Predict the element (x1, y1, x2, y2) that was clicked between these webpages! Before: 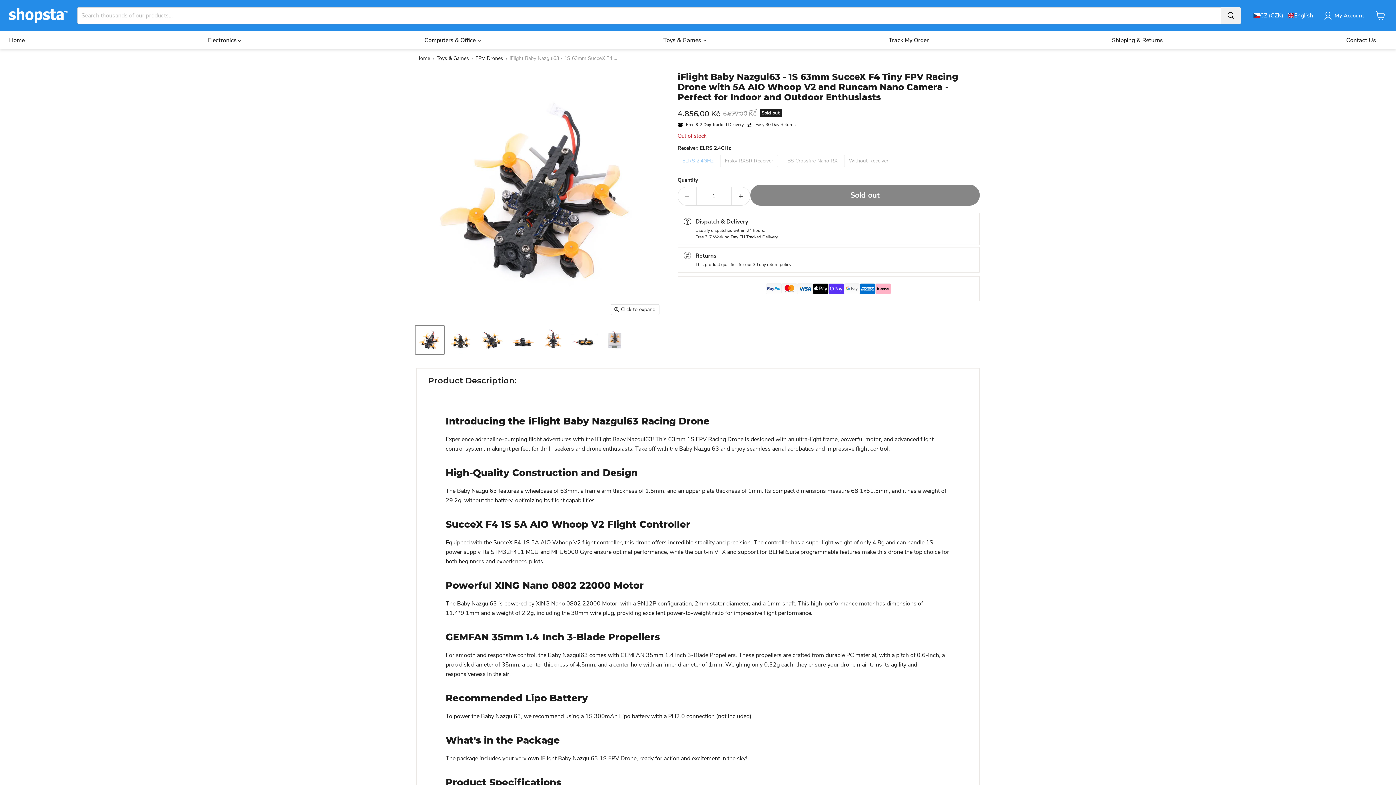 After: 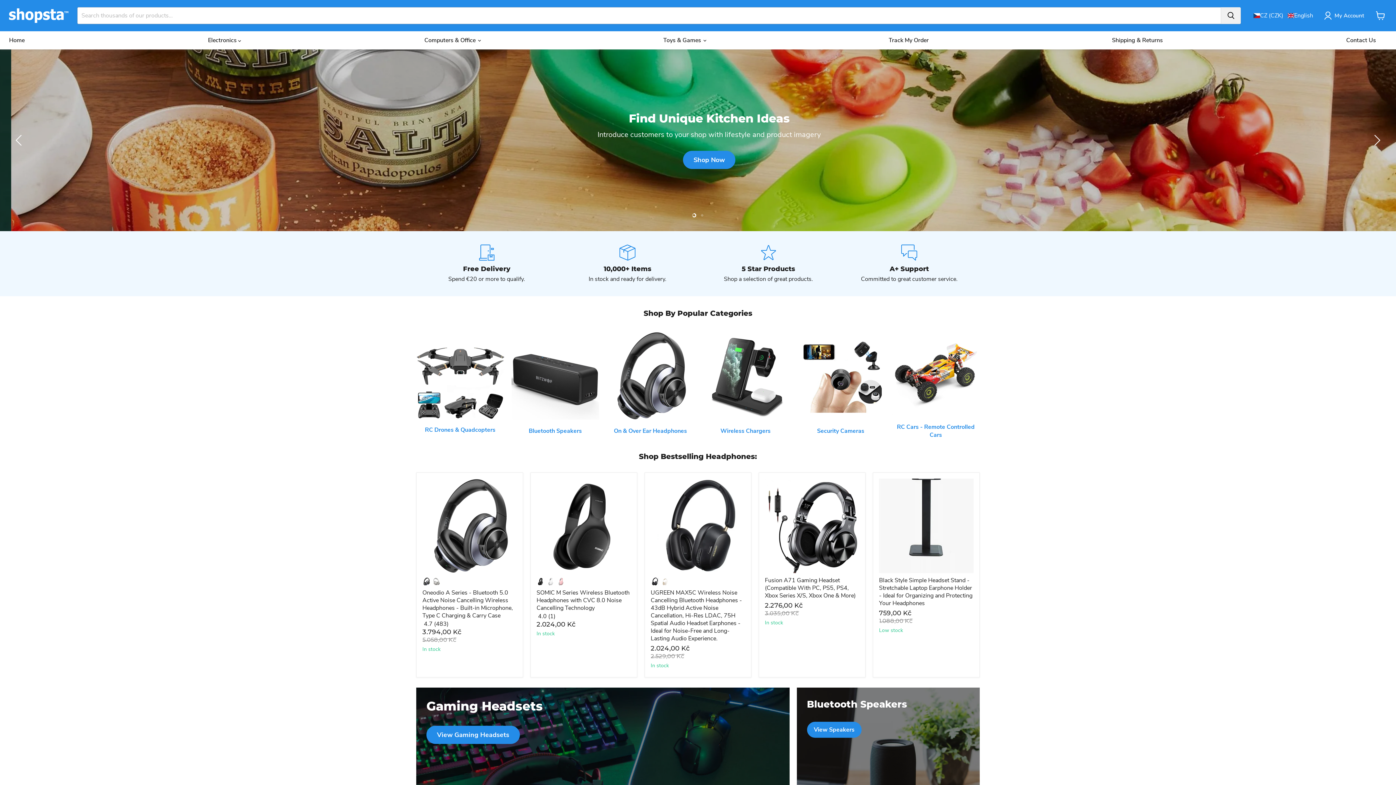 Action: bbox: (416, 55, 430, 61) label: Home